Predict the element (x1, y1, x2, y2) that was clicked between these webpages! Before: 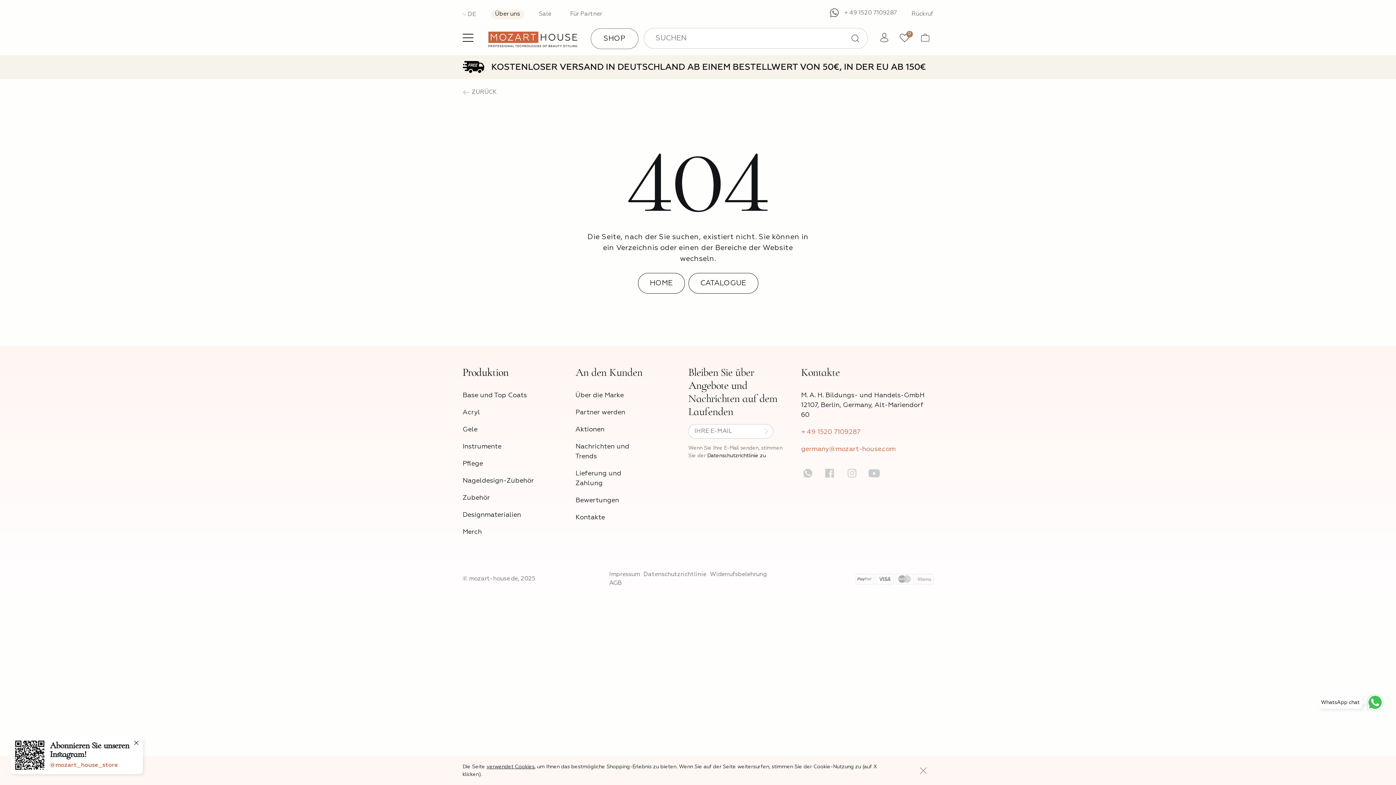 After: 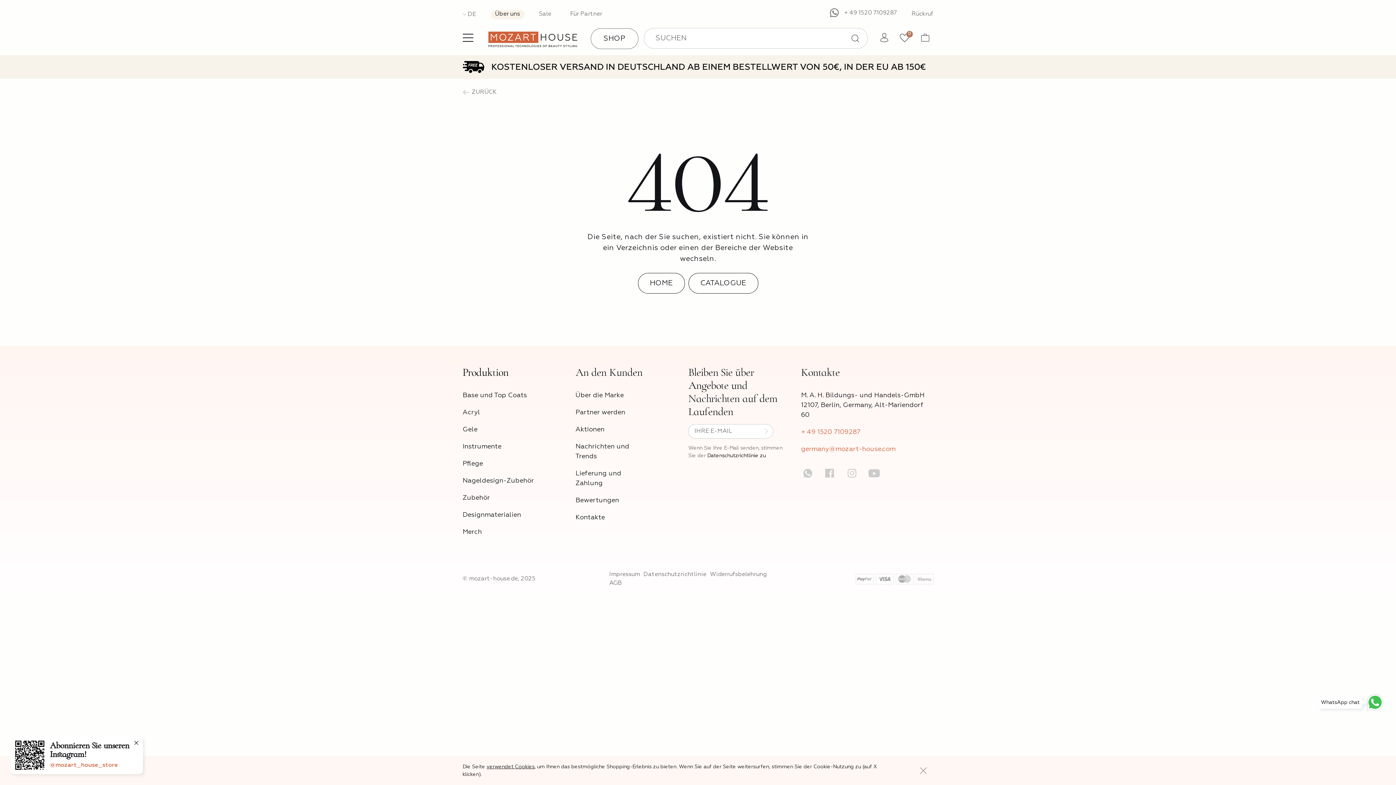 Action: label: germany@mozart-house.com bbox: (801, 444, 895, 454)